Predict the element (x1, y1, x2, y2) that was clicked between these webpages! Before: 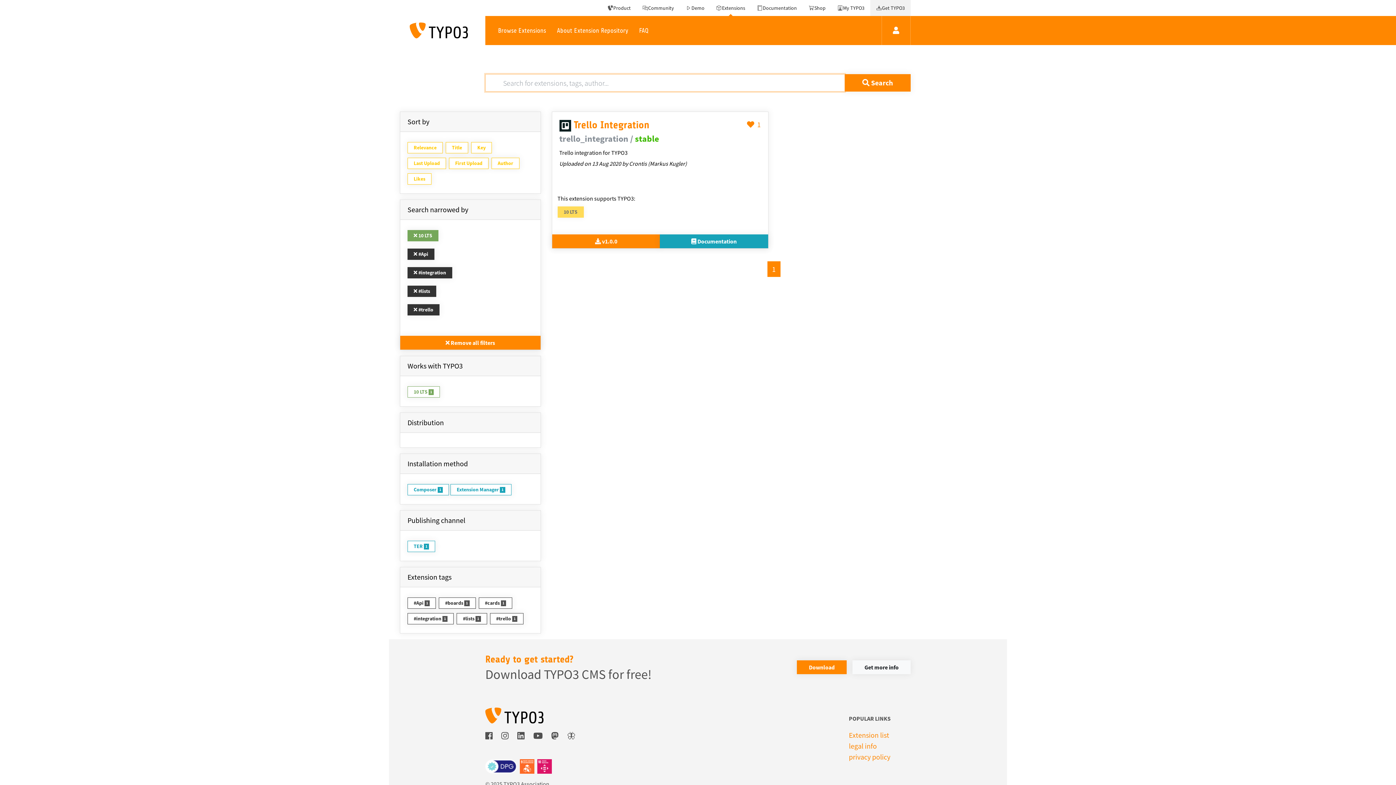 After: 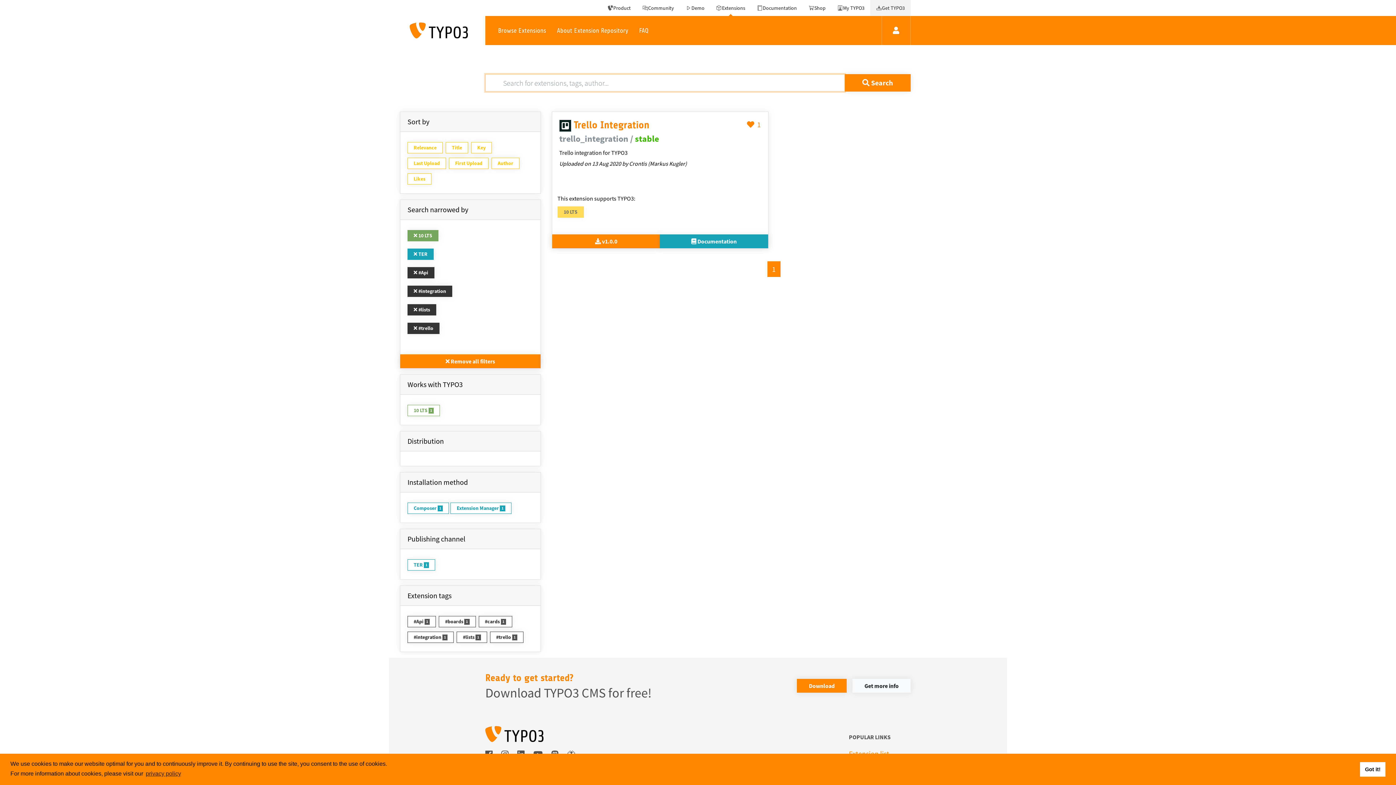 Action: label: TER 1 bbox: (407, 541, 435, 552)